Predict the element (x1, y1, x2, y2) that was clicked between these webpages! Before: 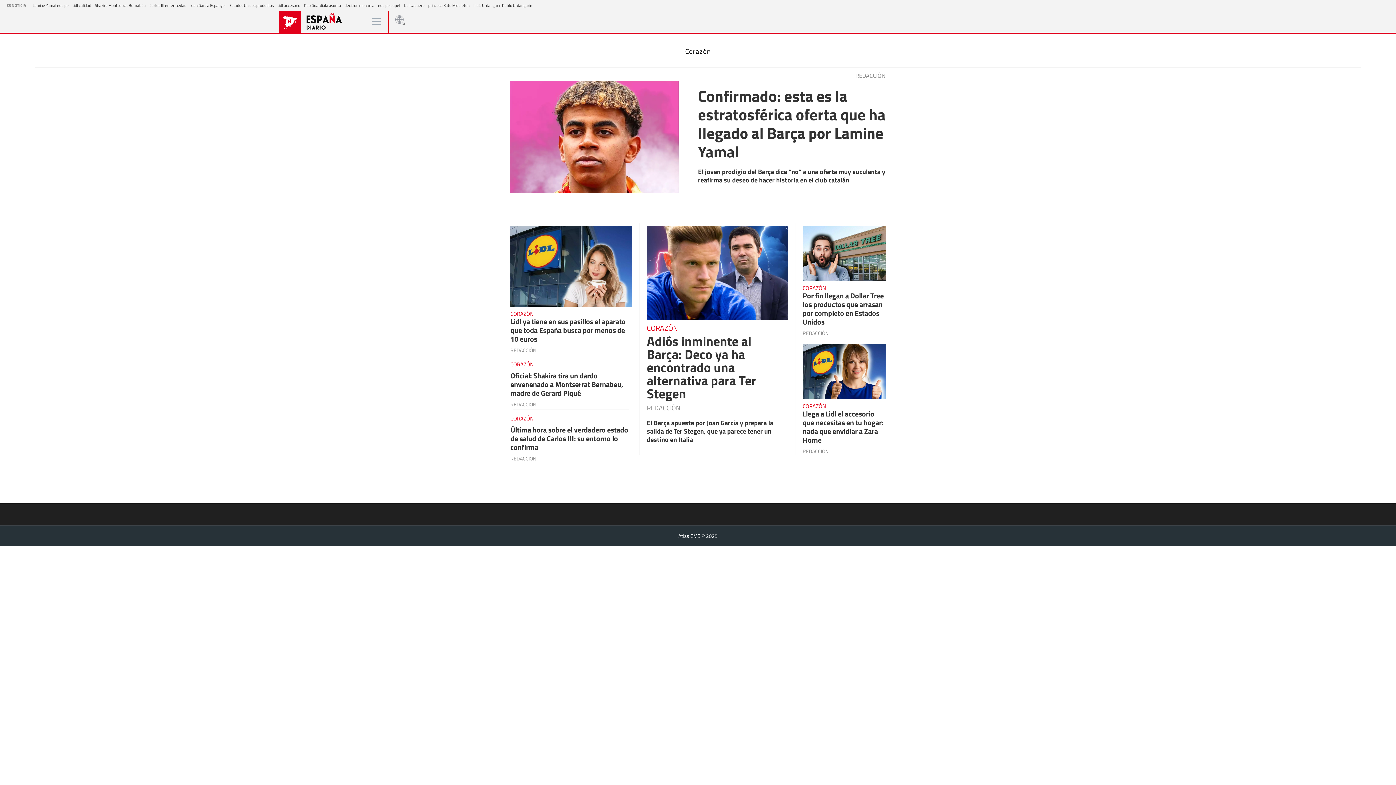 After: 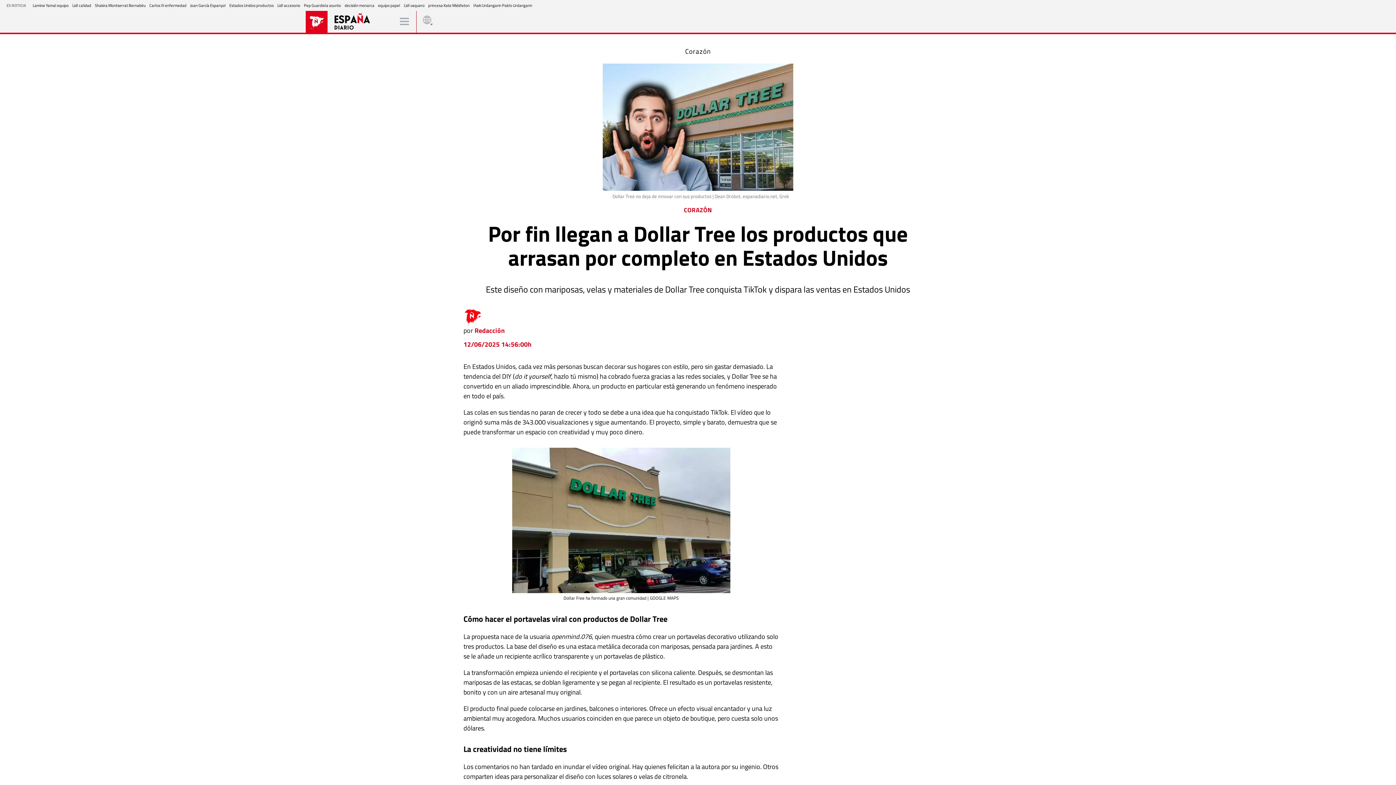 Action: label: Estados Unidos productos bbox: (229, 2, 273, 8)